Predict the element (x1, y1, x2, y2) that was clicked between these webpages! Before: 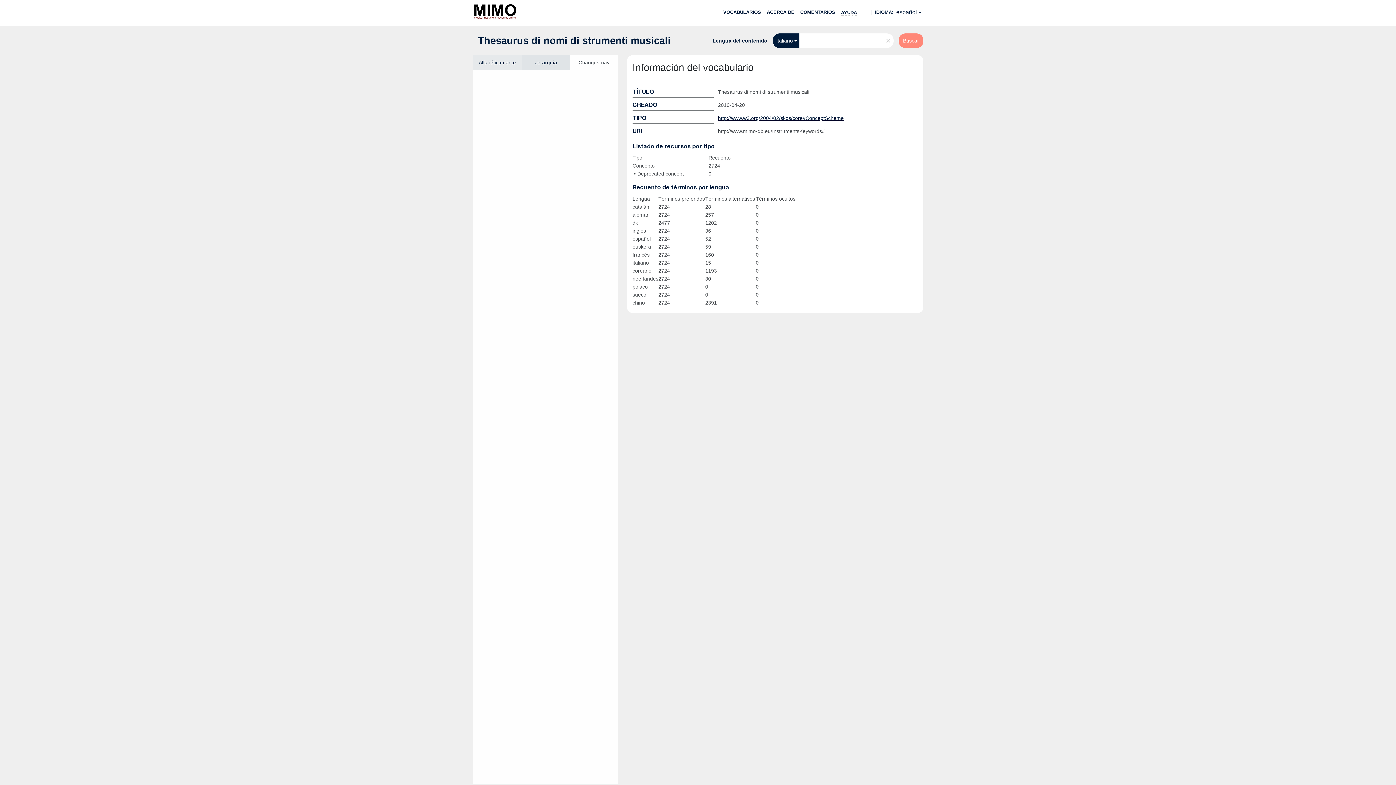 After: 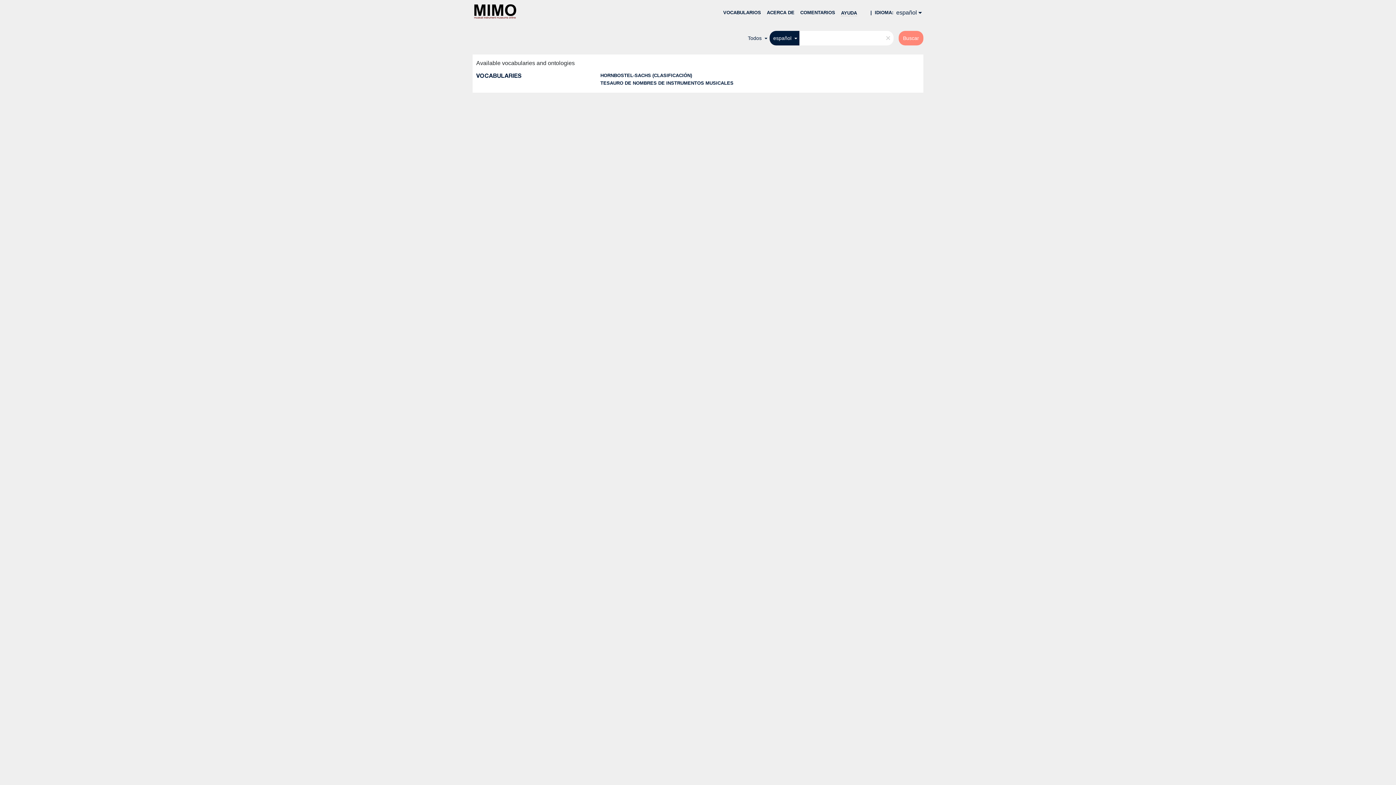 Action: label: VOCABULARIOS bbox: (723, 8, 761, 15)